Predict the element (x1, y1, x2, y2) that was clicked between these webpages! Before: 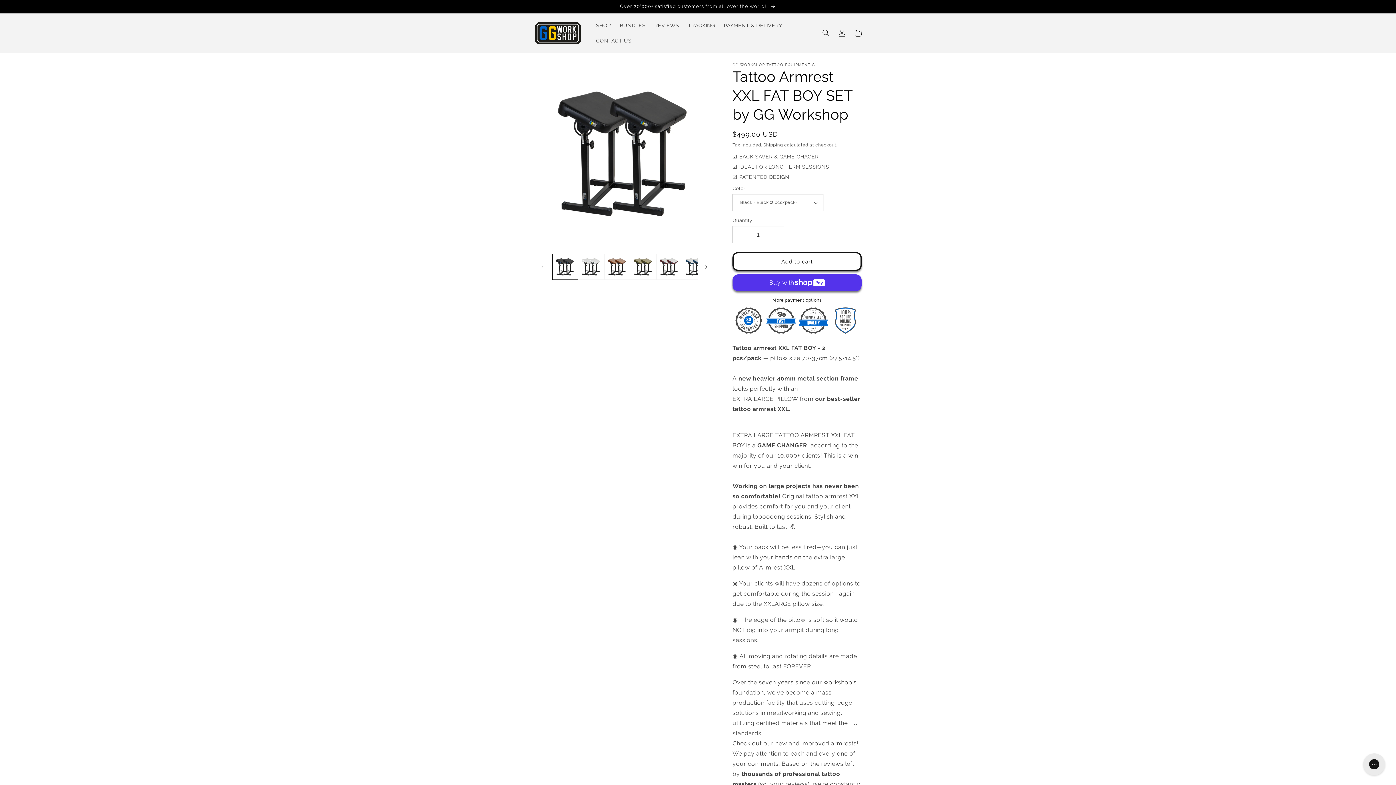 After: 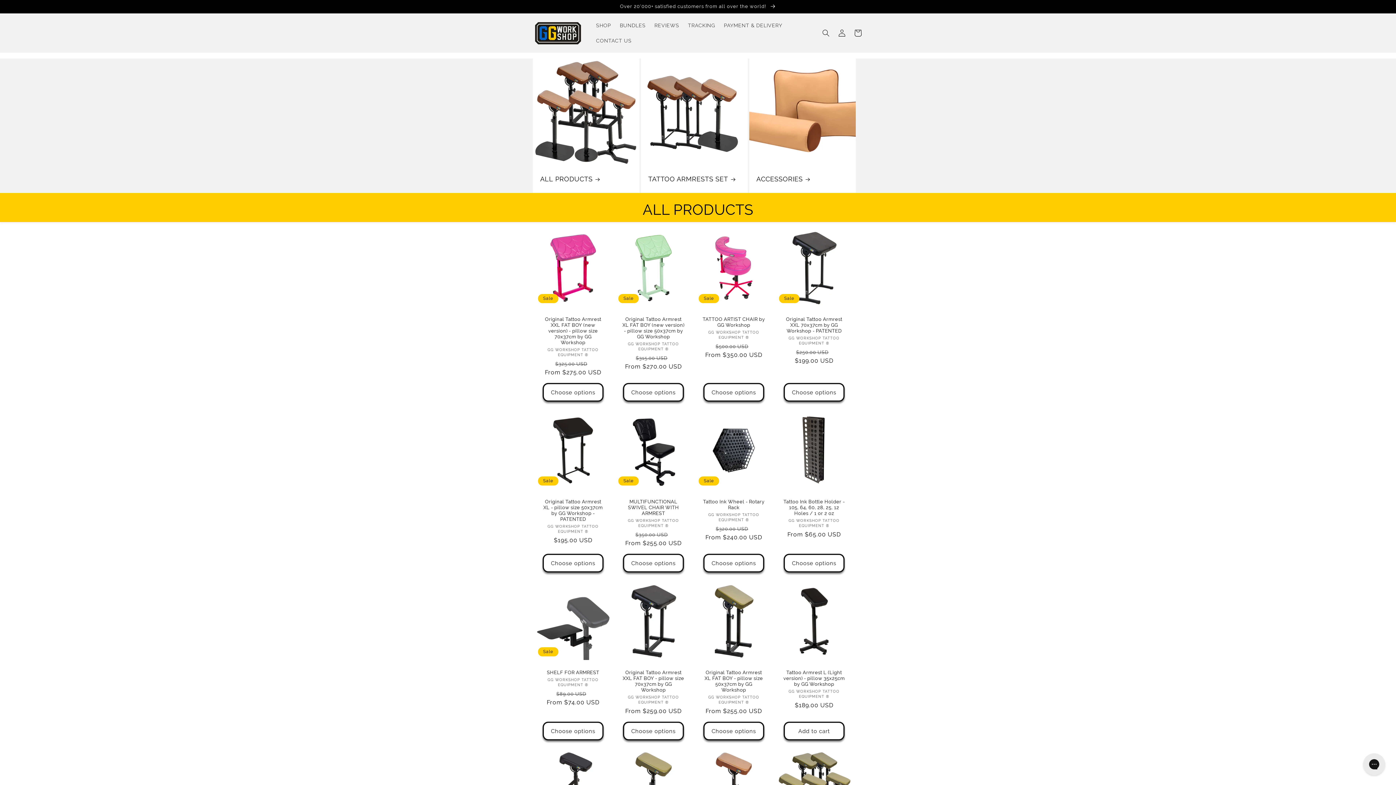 Action: bbox: (591, 17, 615, 33) label: SHOP